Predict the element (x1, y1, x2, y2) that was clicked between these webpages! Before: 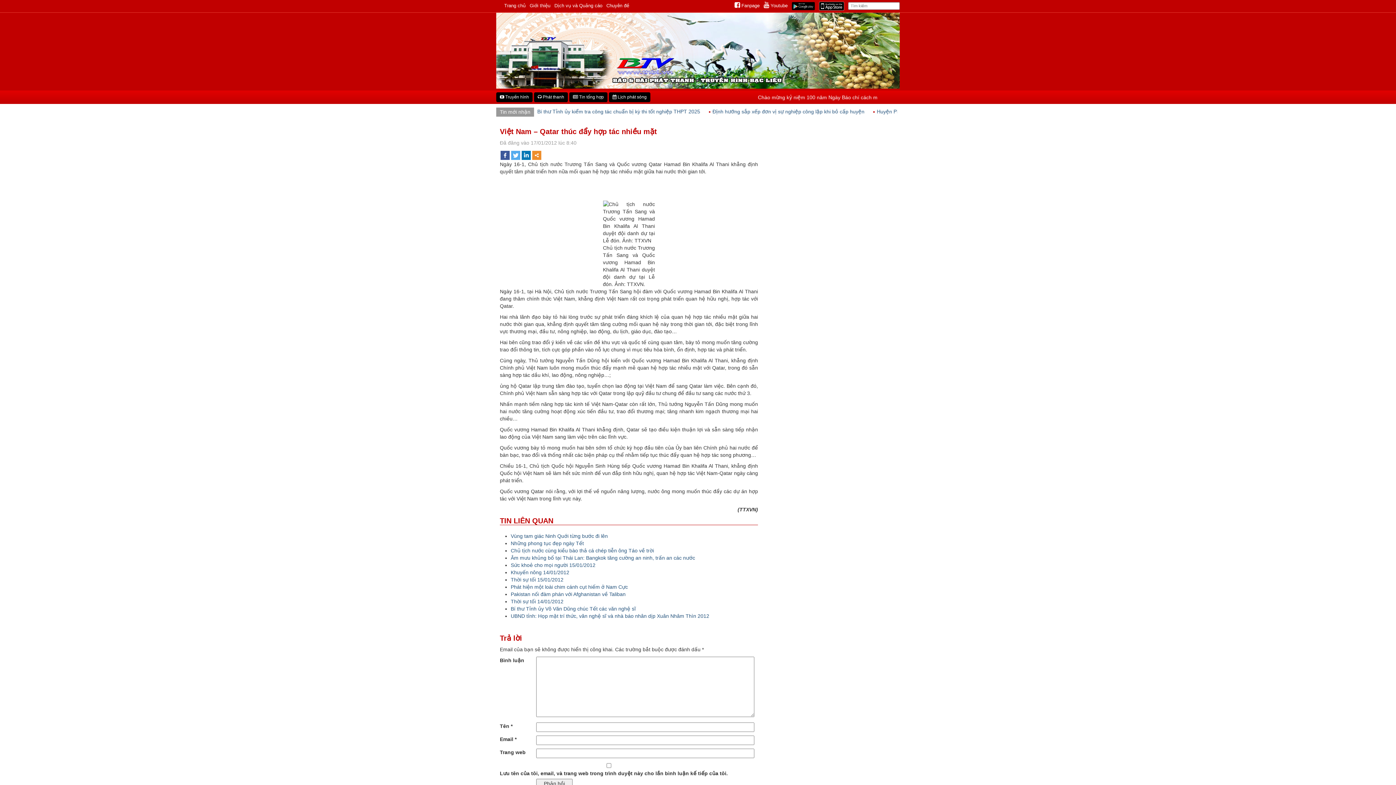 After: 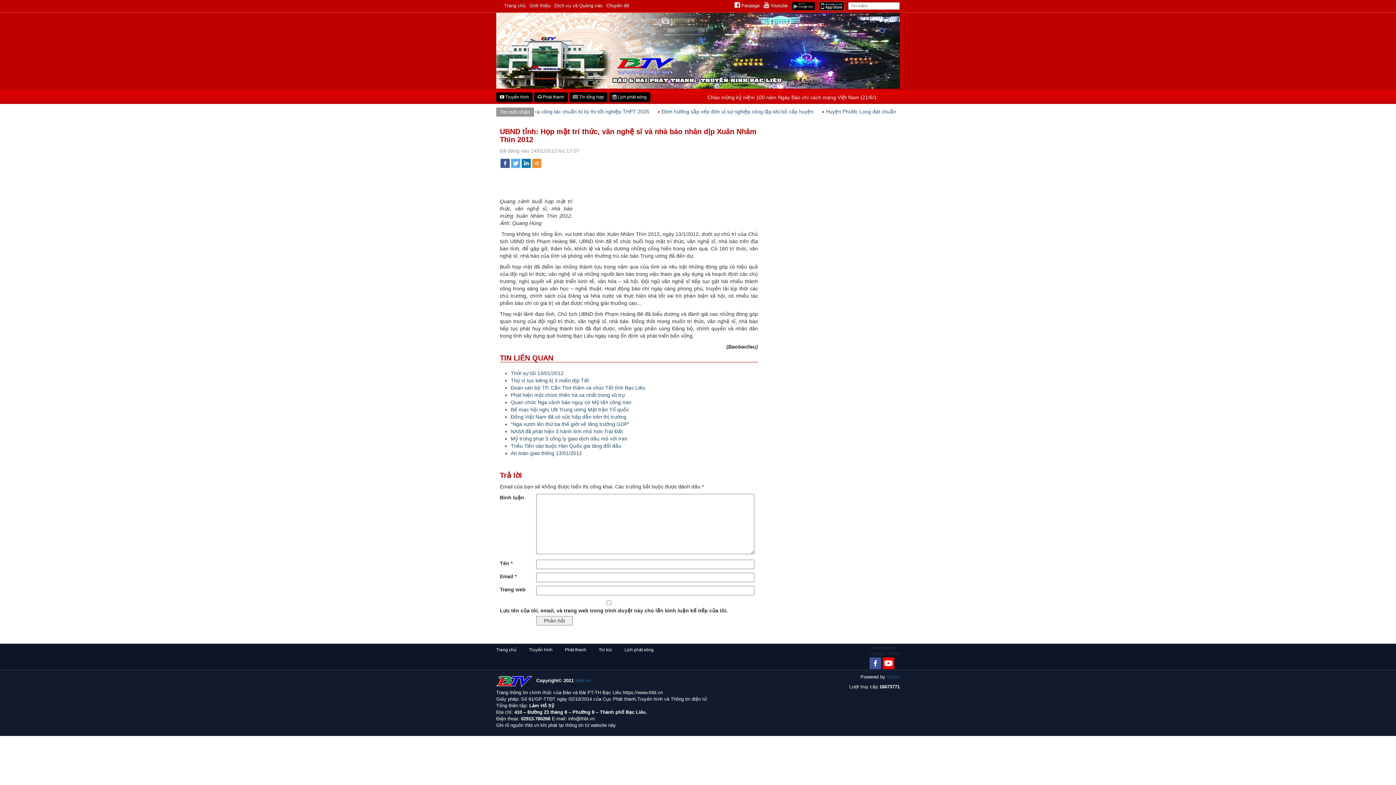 Action: bbox: (510, 613, 709, 619) label: UBND tỉnh: Họp mặt trí thức, văn nghệ sĩ và nhà báo nhân dịp Xuân Nhâm Thìn 2012